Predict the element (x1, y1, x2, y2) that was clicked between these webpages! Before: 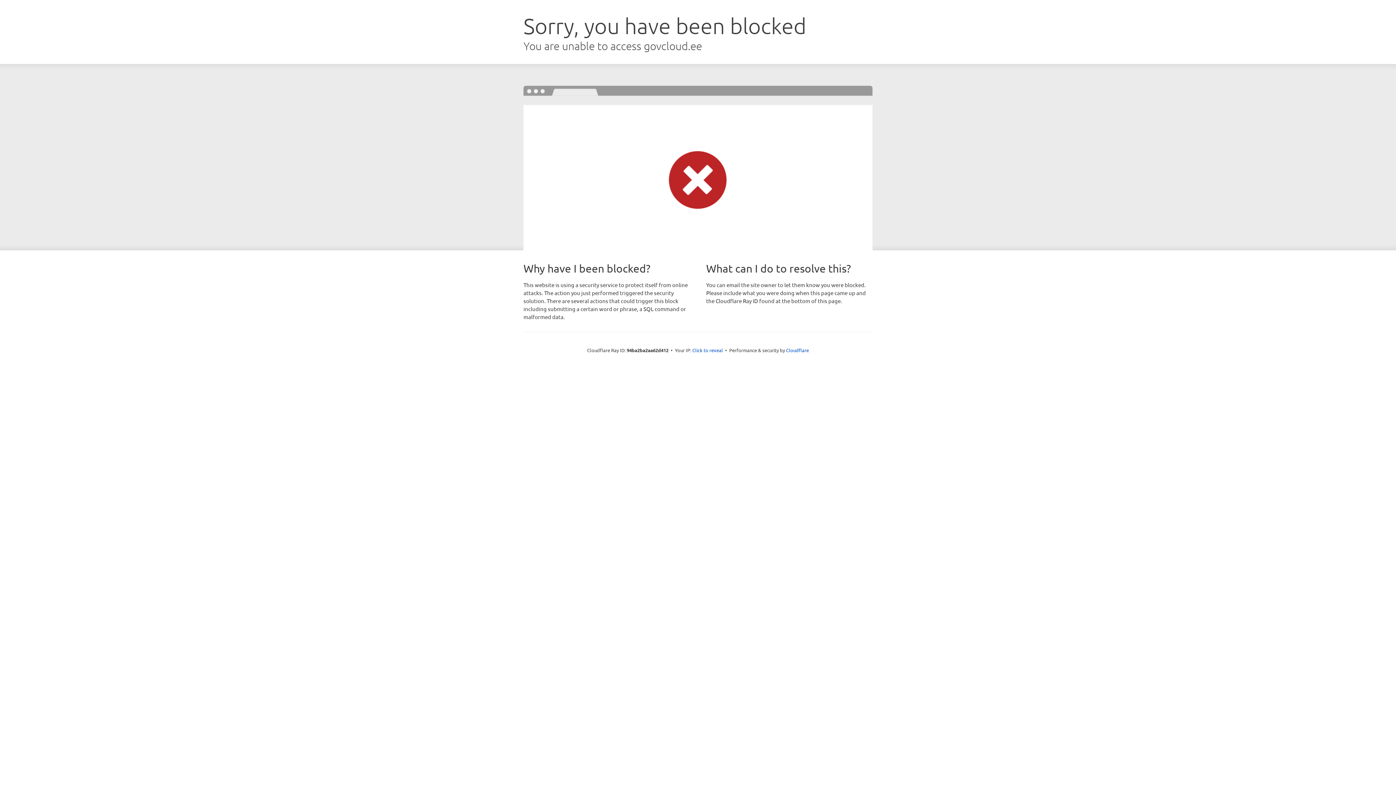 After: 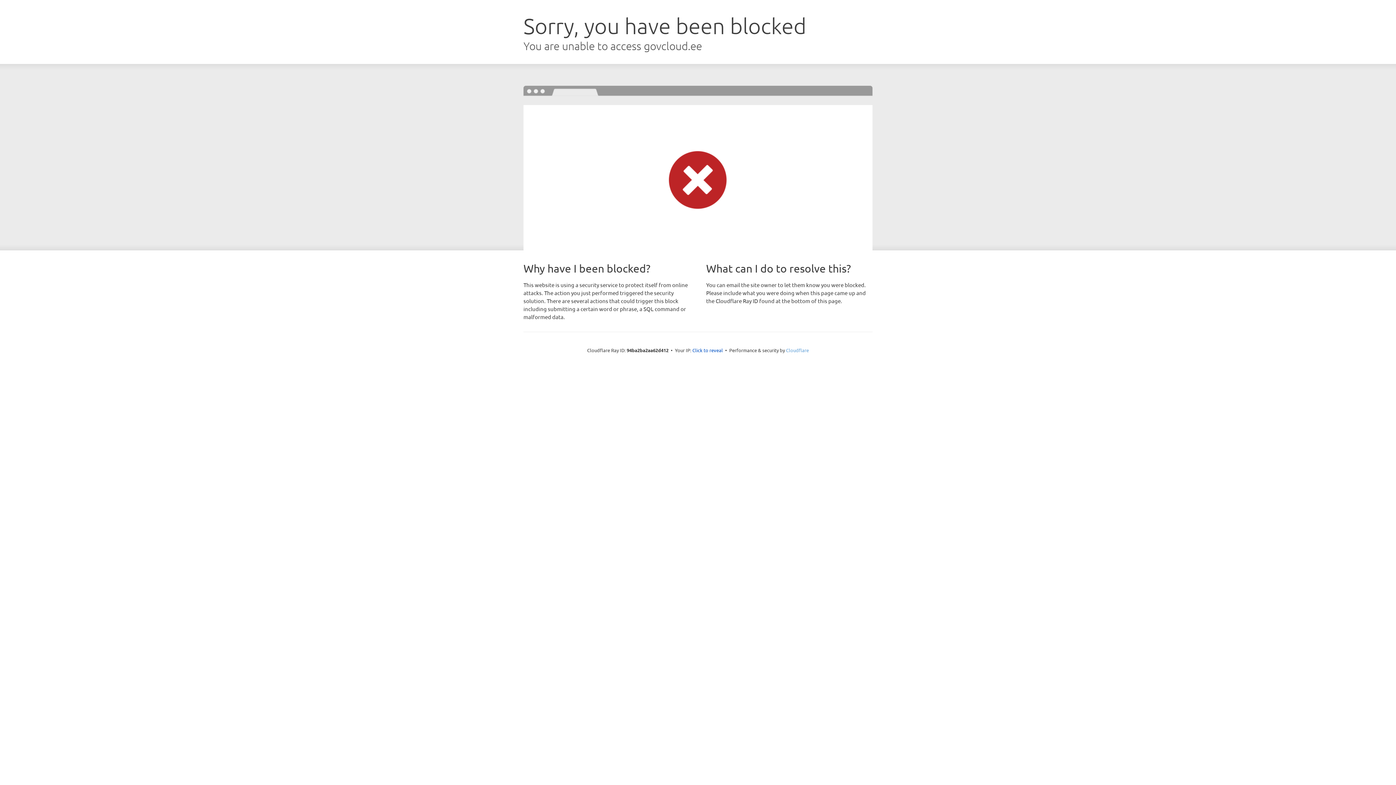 Action: bbox: (786, 347, 809, 353) label: Cloudflare